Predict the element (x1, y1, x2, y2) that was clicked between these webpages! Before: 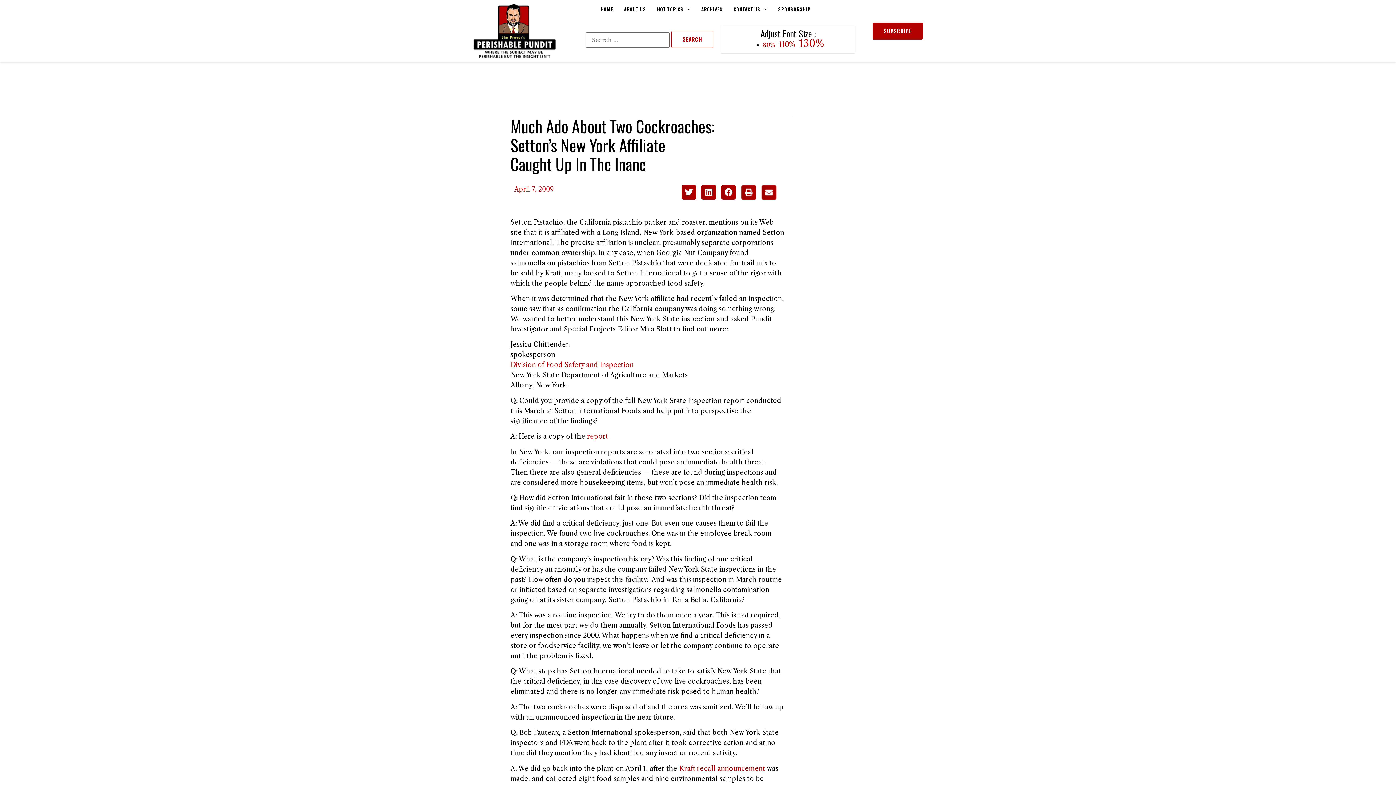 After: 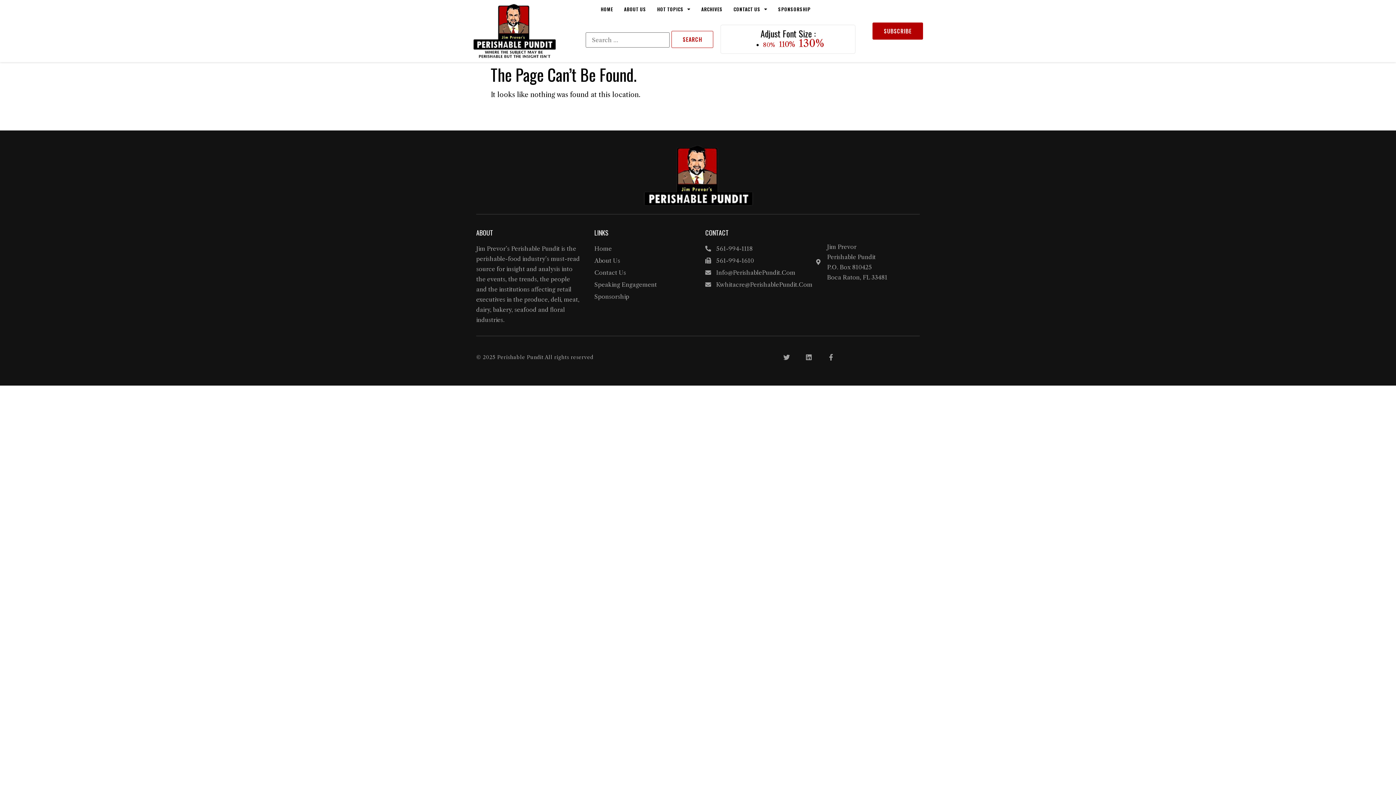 Action: bbox: (587, 432, 608, 440) label: report